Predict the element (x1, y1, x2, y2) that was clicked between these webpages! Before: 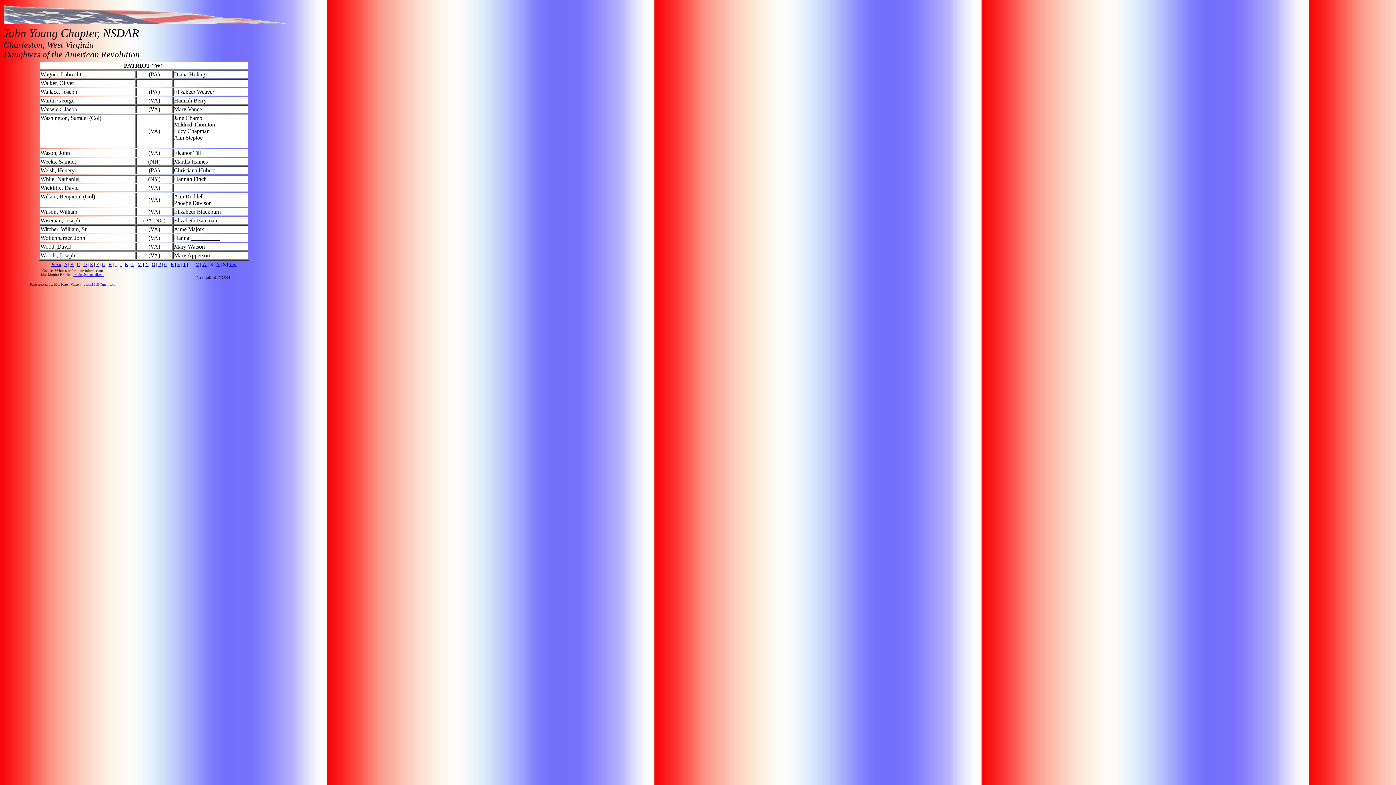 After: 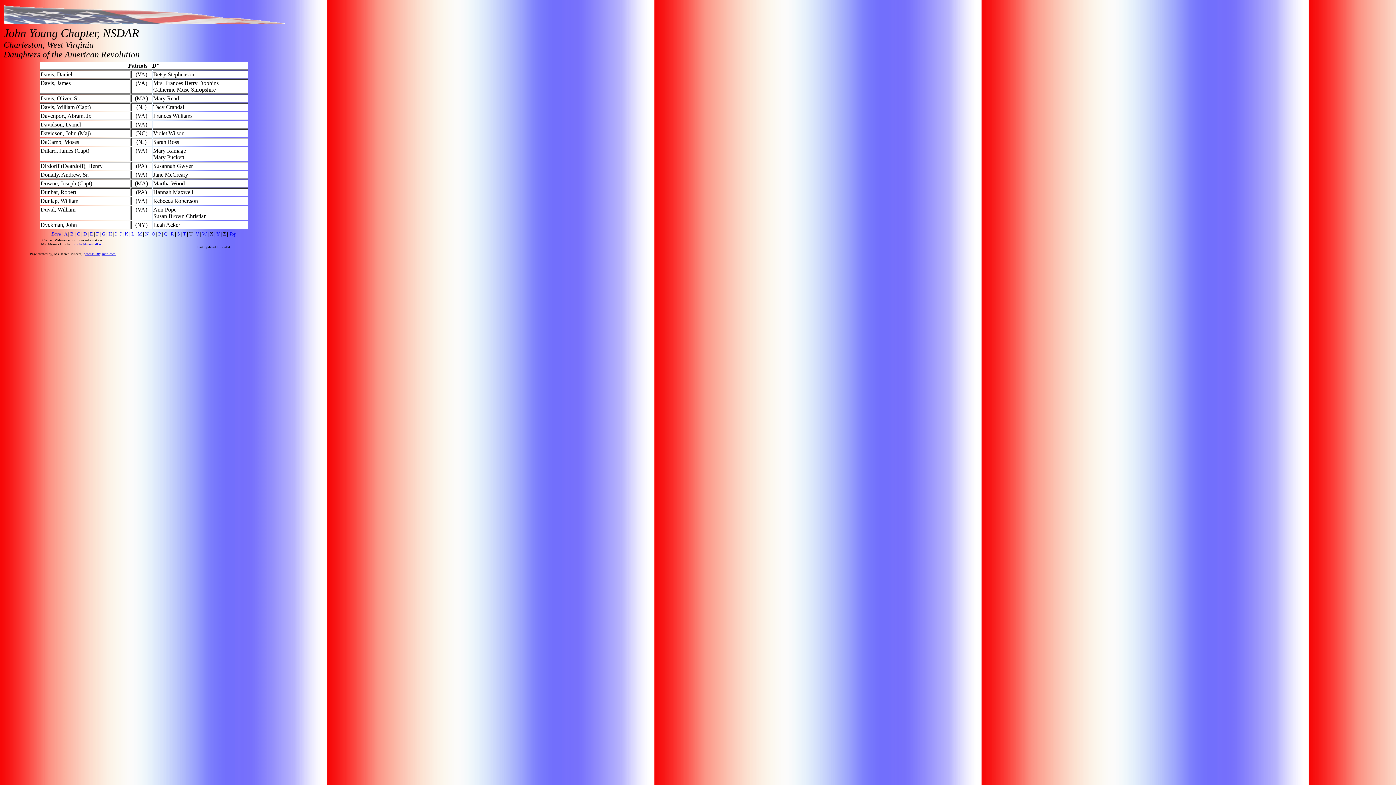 Action: label: D bbox: (83, 261, 86, 267)